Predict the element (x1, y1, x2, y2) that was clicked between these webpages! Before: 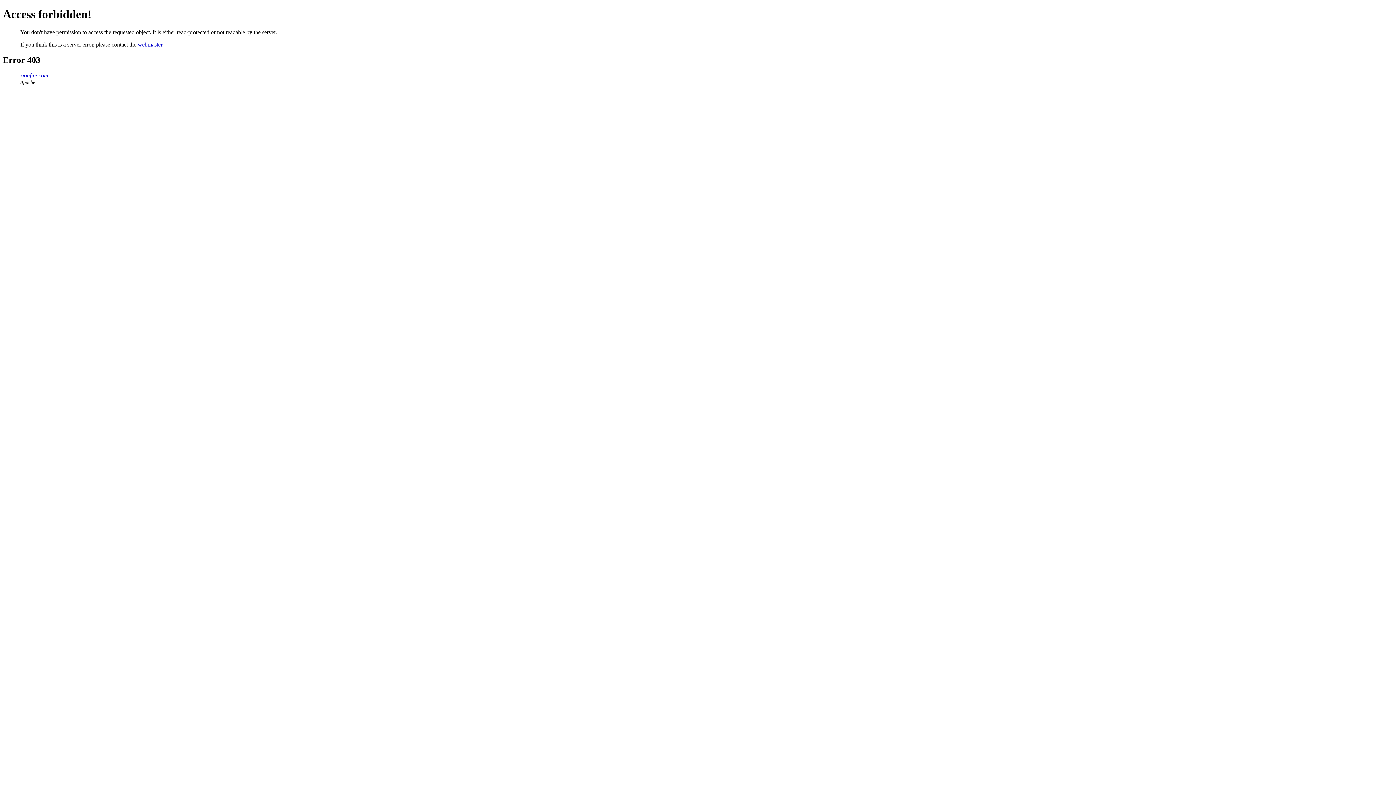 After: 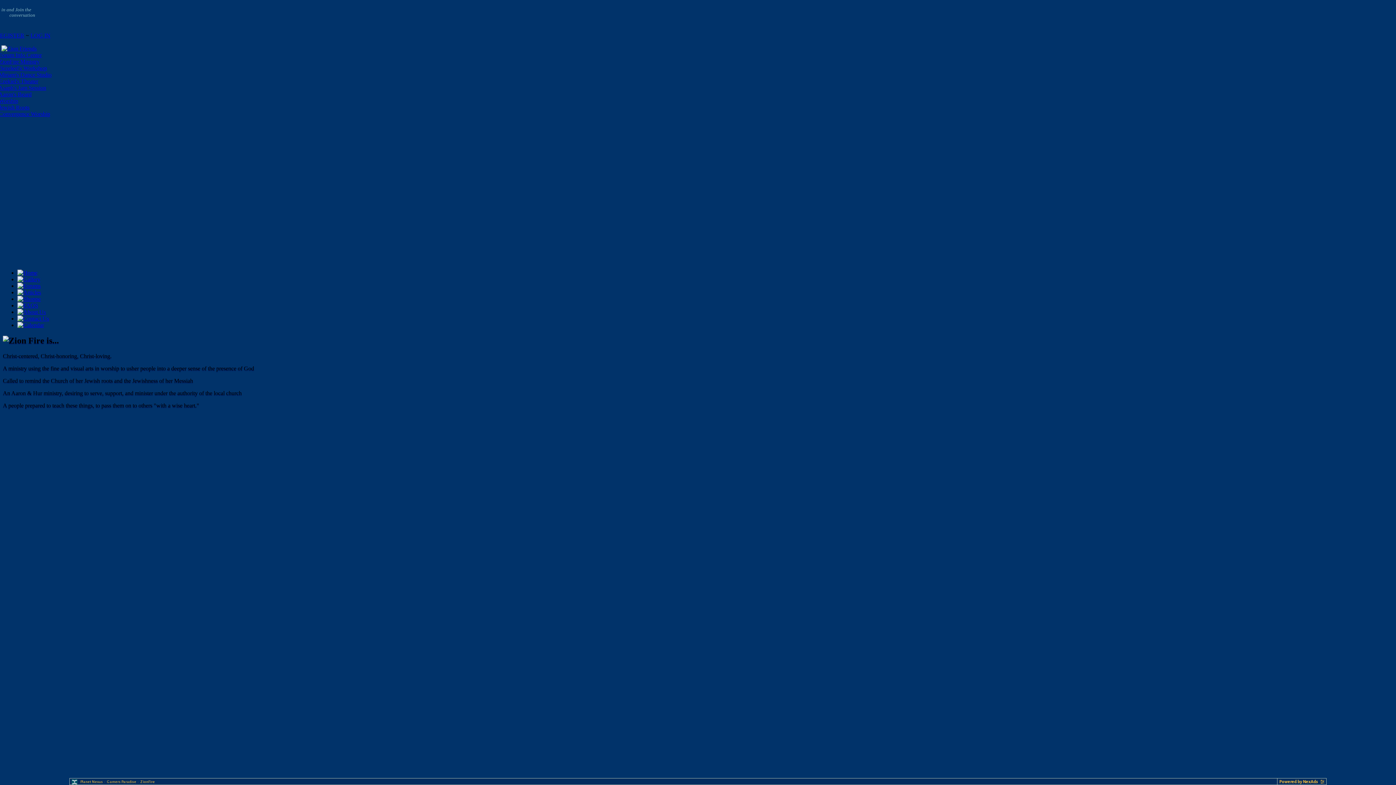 Action: label: zionfire.com bbox: (20, 72, 48, 78)